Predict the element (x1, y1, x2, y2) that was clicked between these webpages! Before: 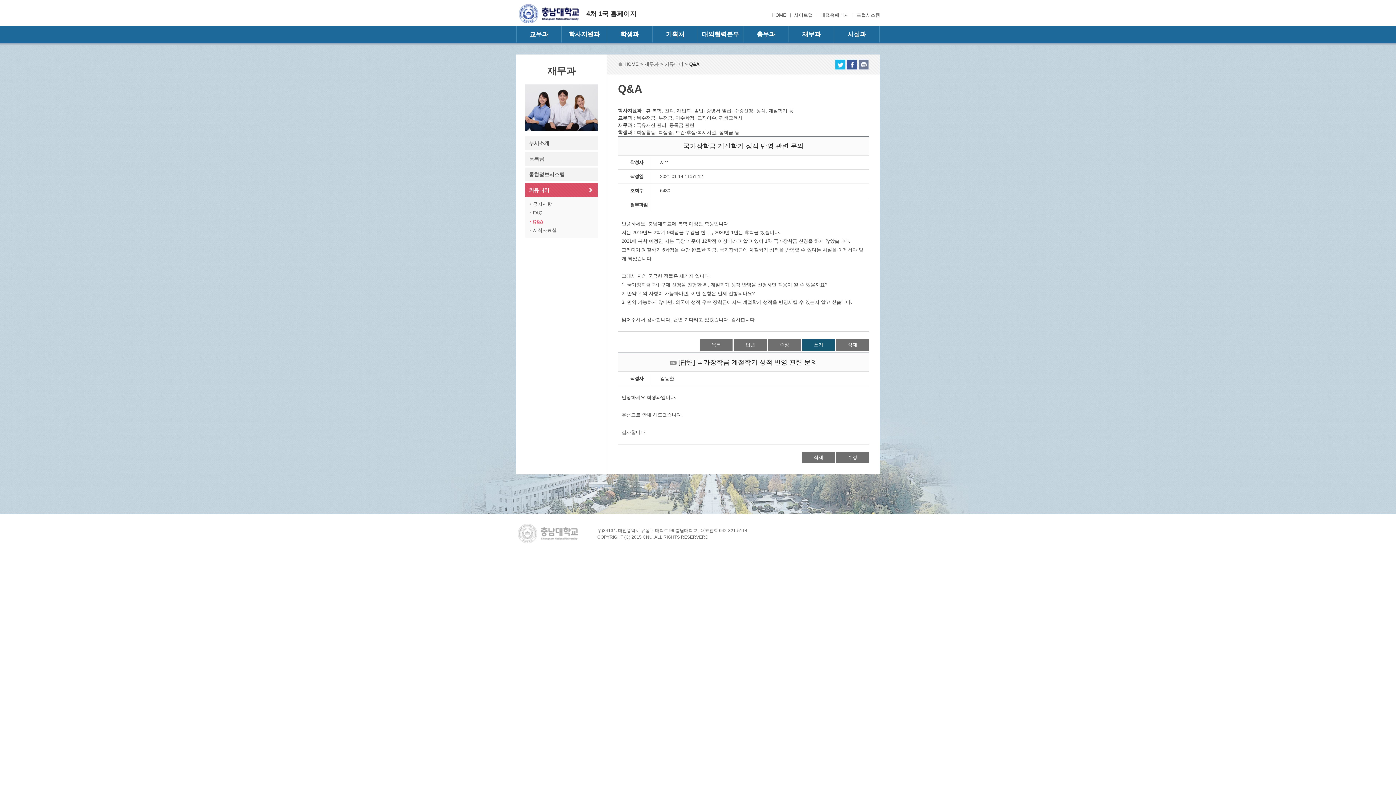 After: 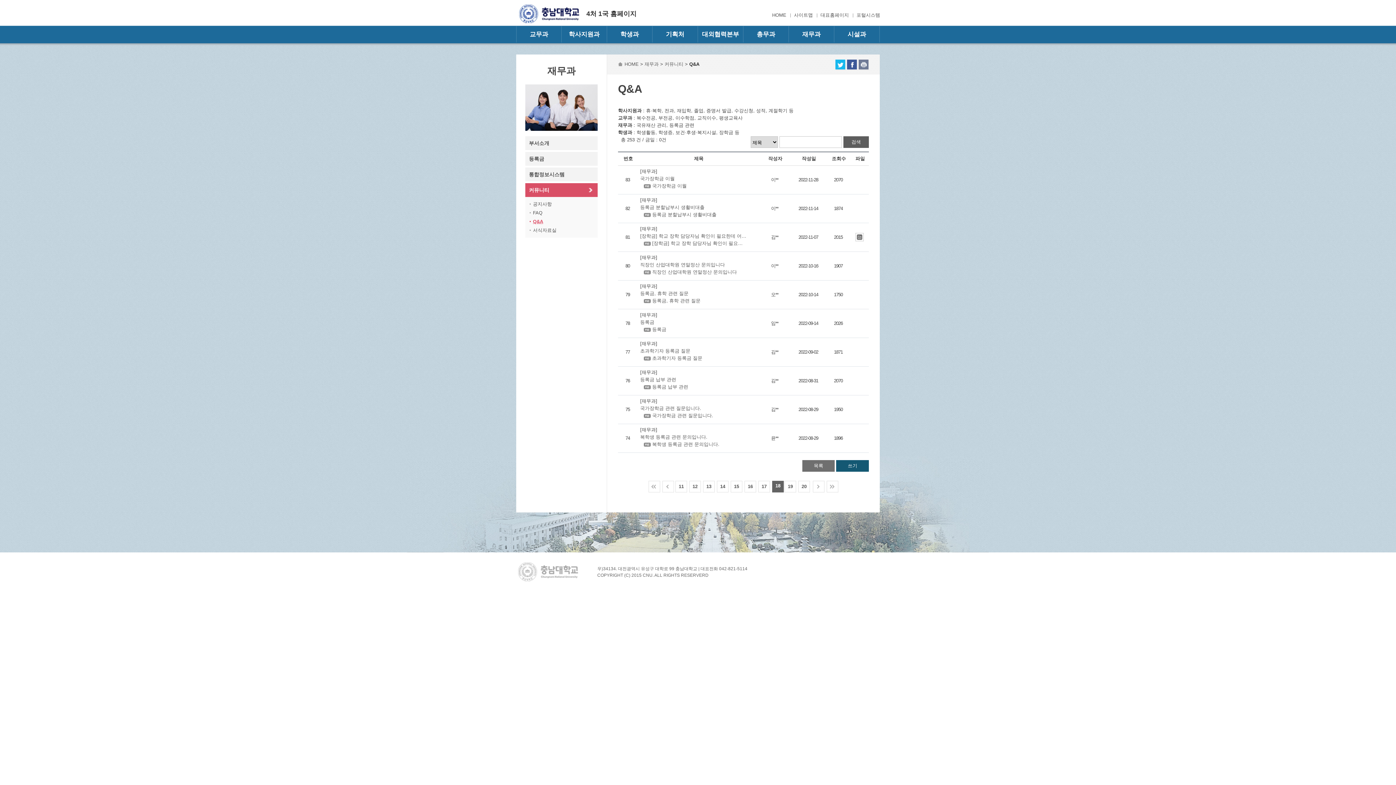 Action: bbox: (700, 339, 732, 350) label: 목록